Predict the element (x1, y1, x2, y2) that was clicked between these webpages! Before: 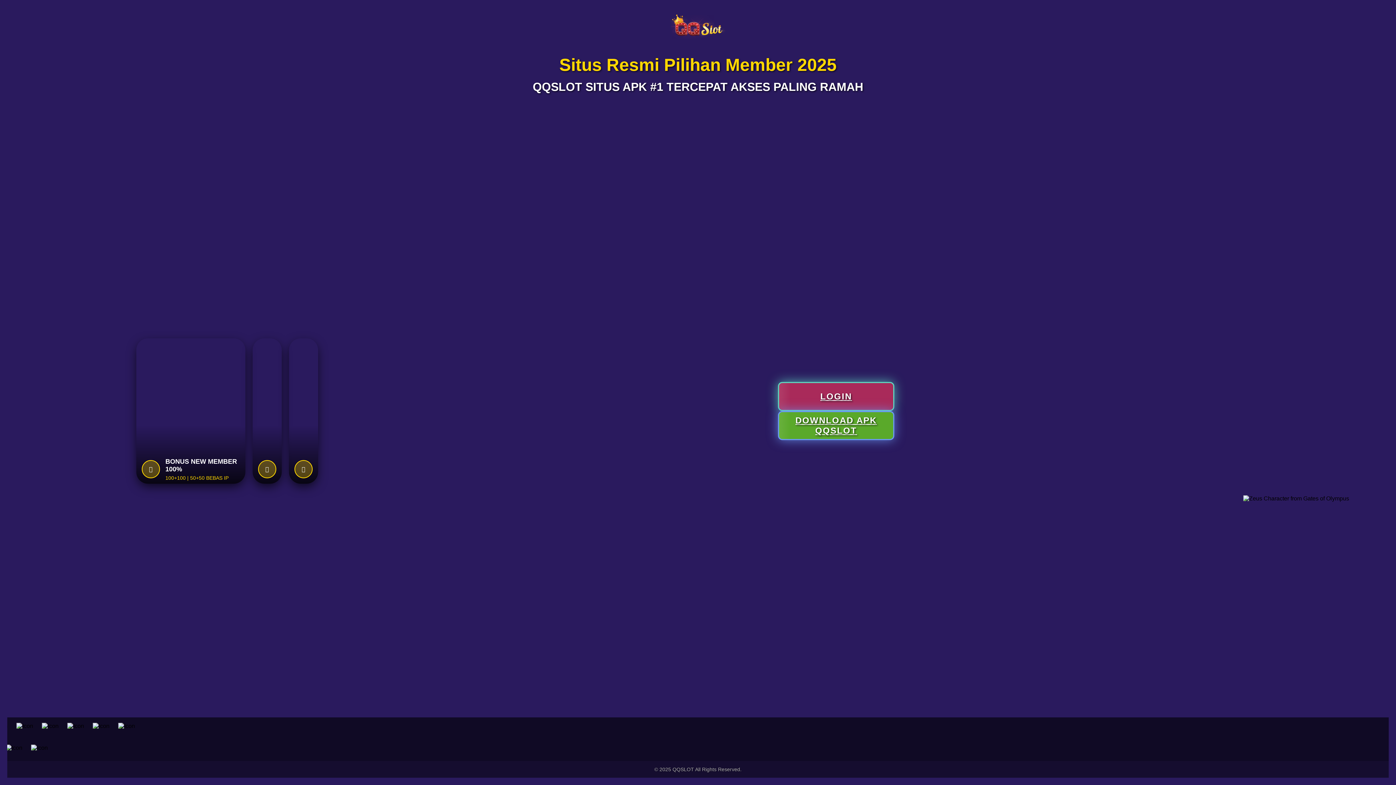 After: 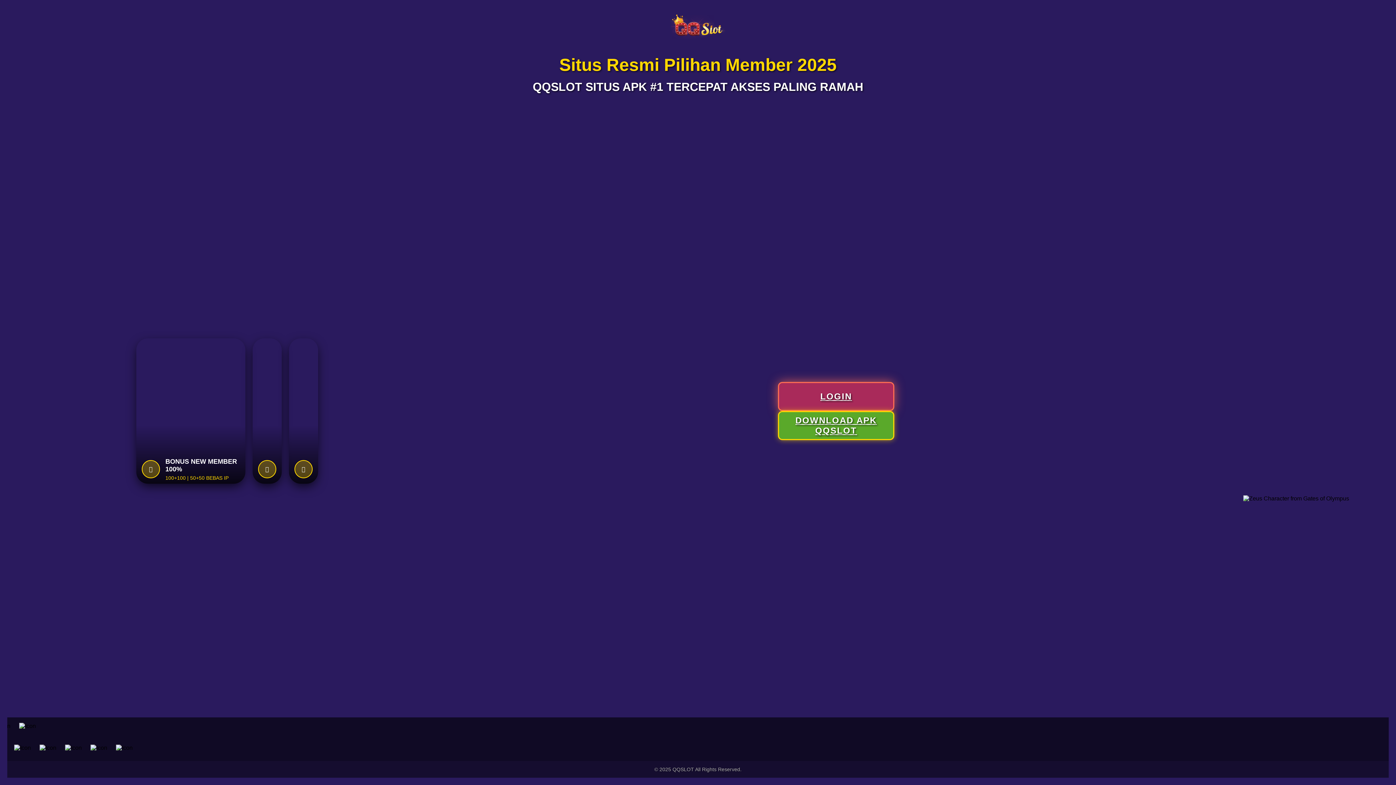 Action: bbox: (670, 14, 725, 40)